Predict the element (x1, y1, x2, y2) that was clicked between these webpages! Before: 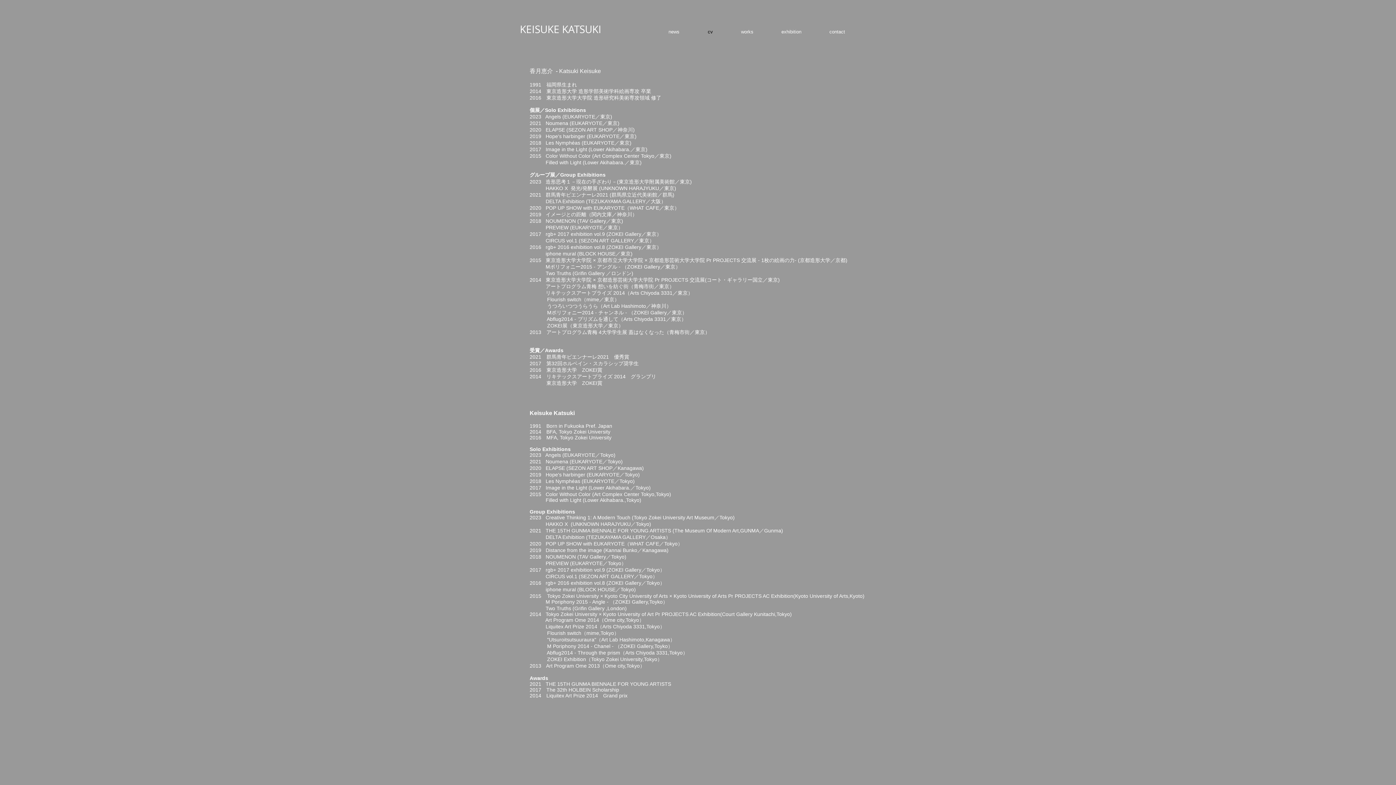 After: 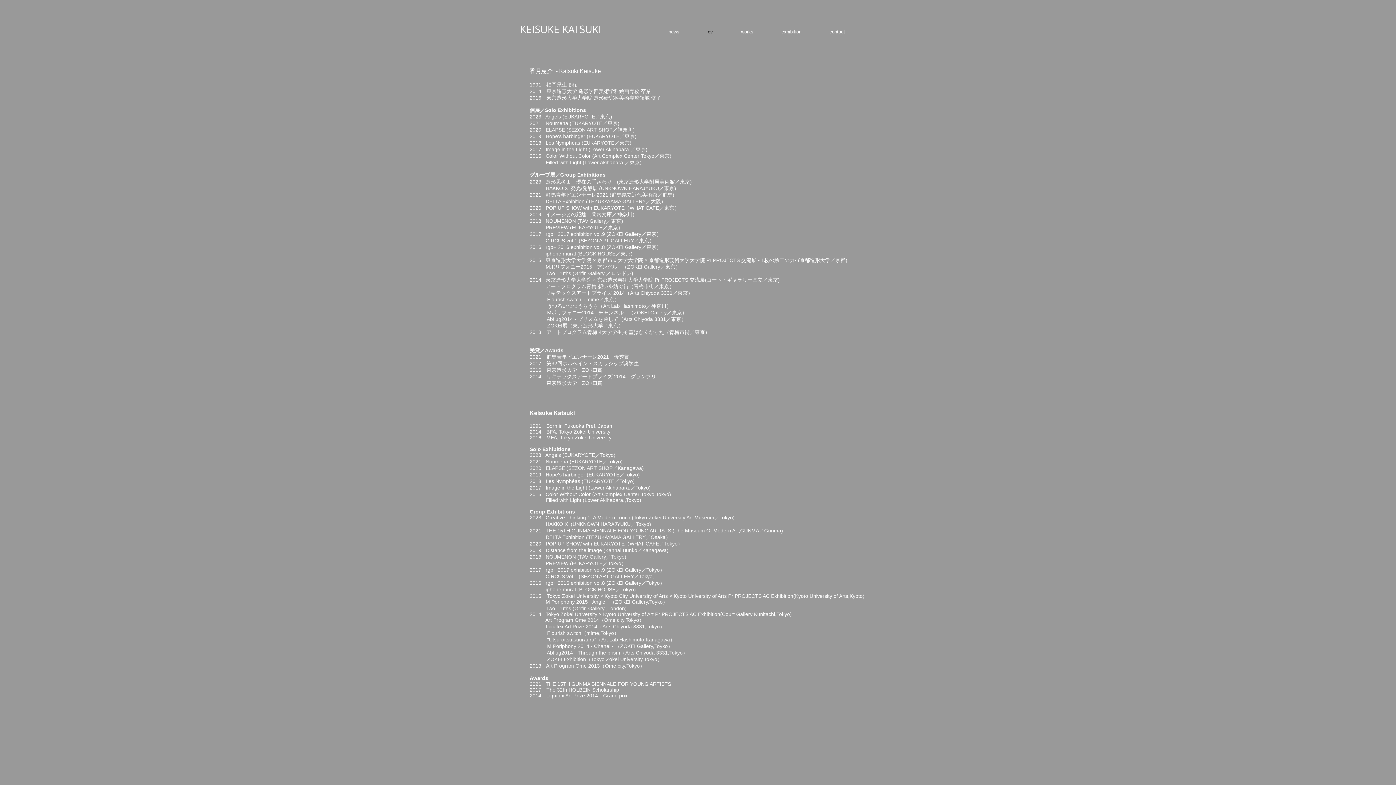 Action: label: exhibition bbox: (767, 21, 815, 42)